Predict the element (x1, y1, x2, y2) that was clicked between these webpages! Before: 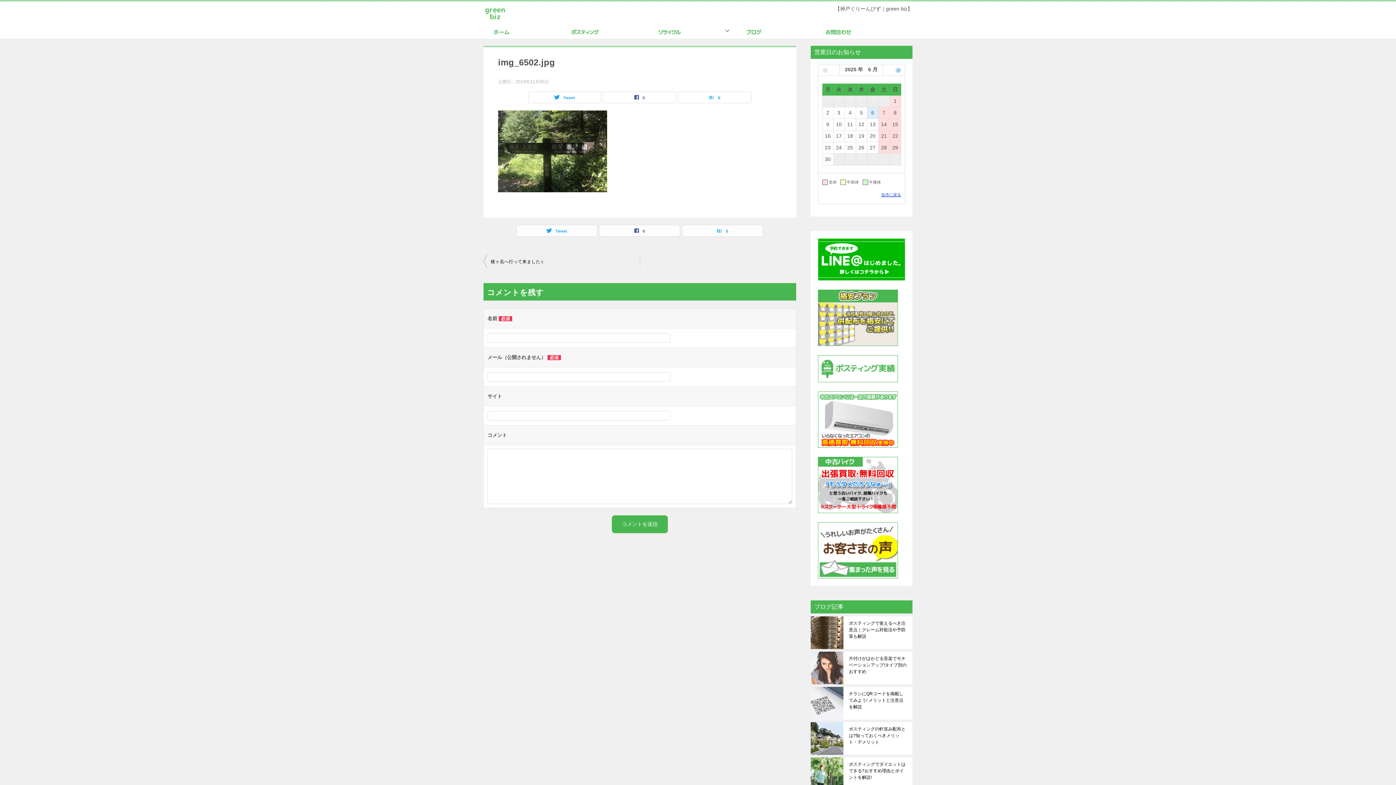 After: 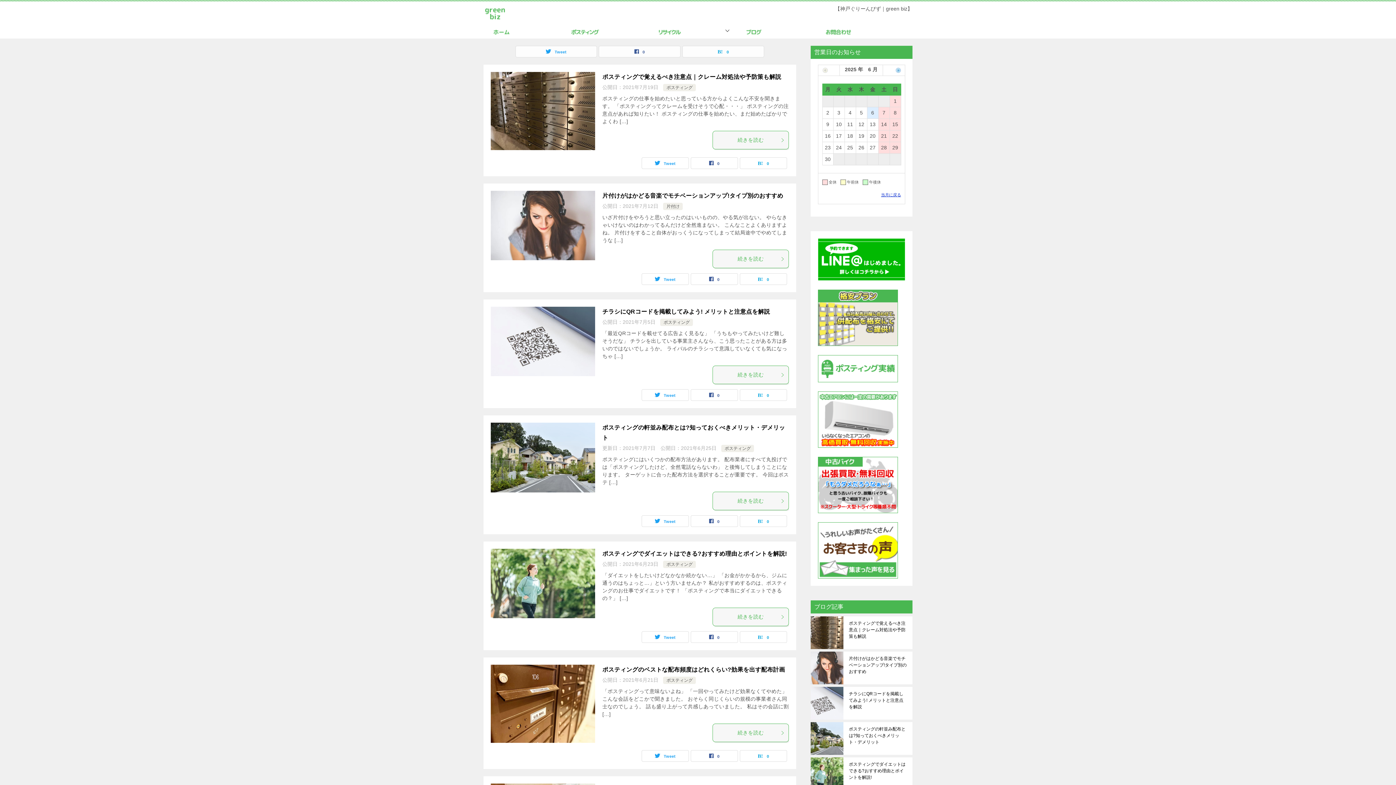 Action: bbox: (733, 23, 817, 38)